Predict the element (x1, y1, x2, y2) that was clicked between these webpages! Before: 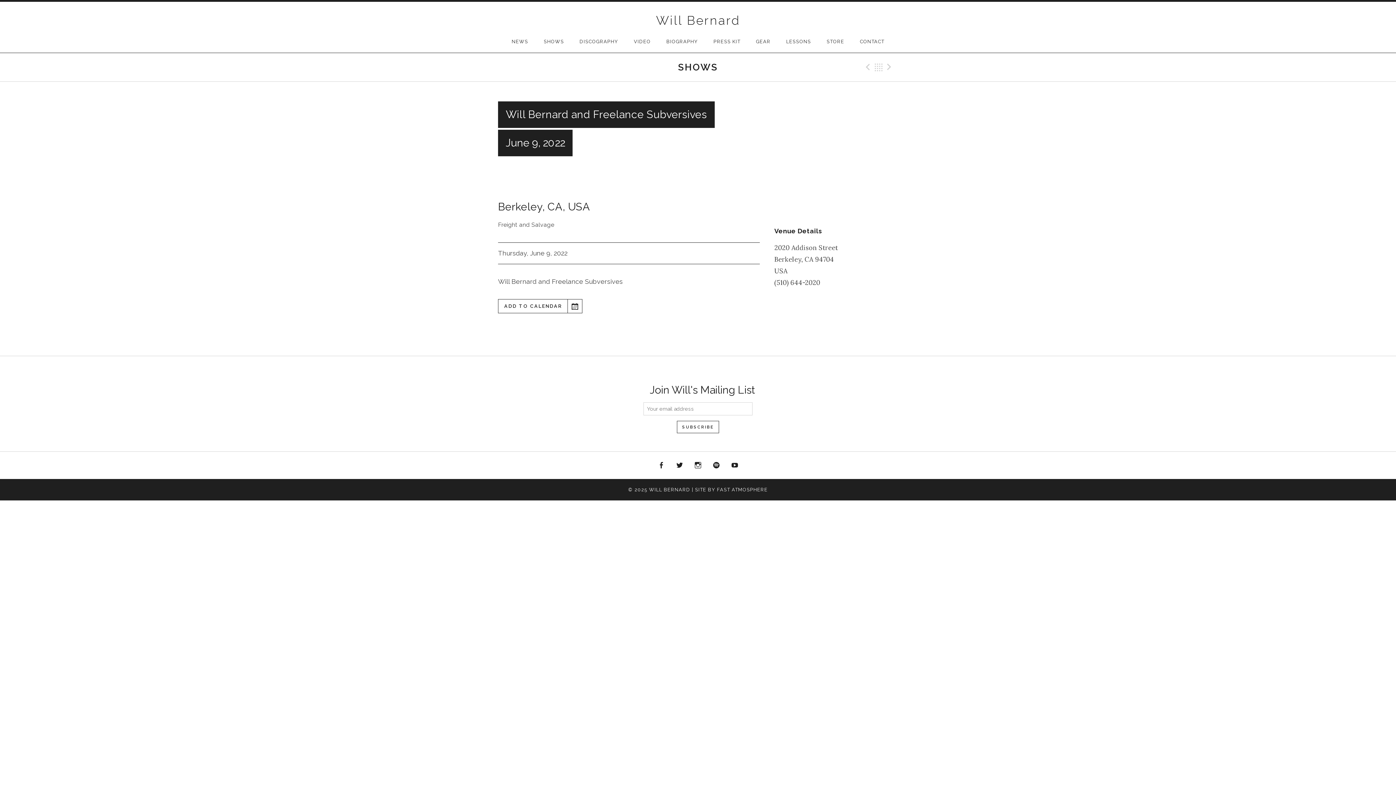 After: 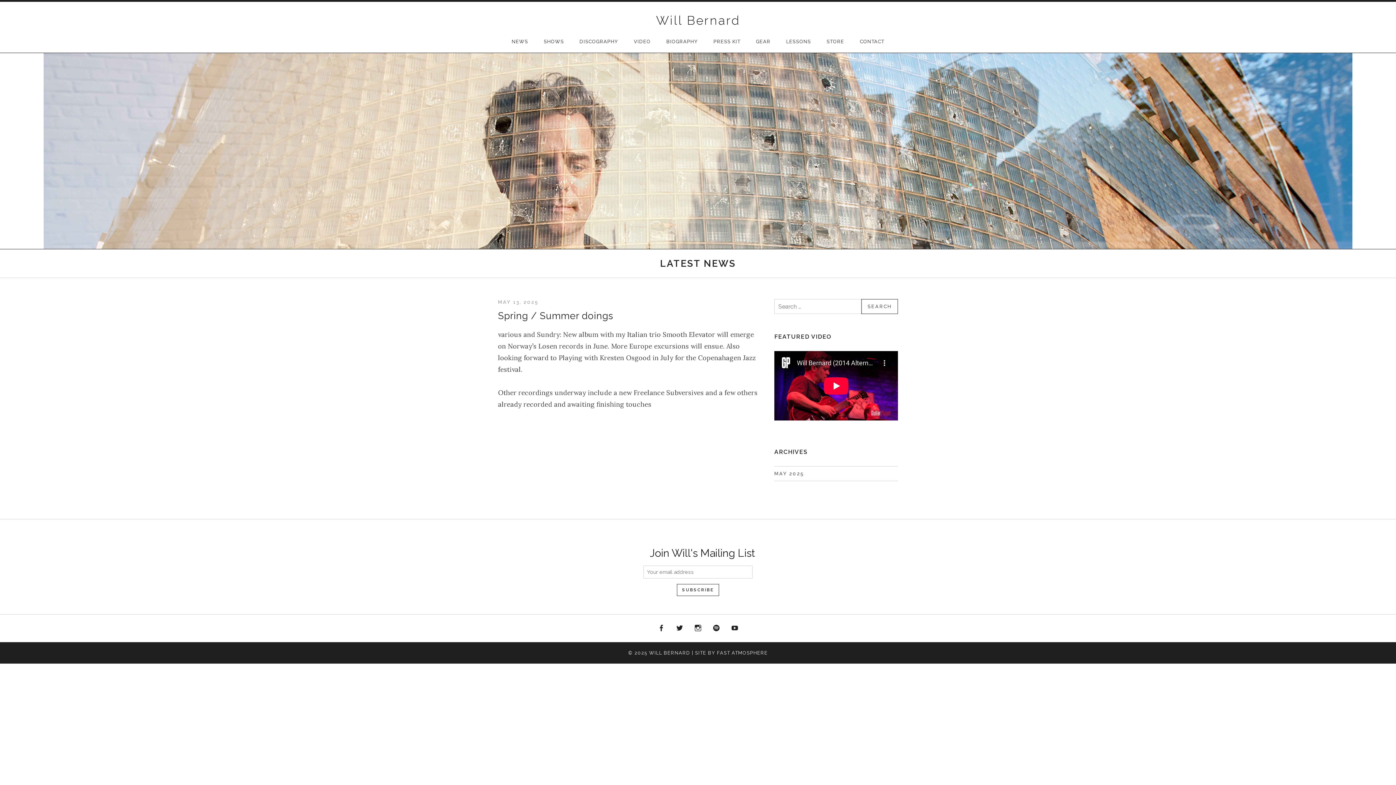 Action: bbox: (504, 30, 535, 52) label: NEWS